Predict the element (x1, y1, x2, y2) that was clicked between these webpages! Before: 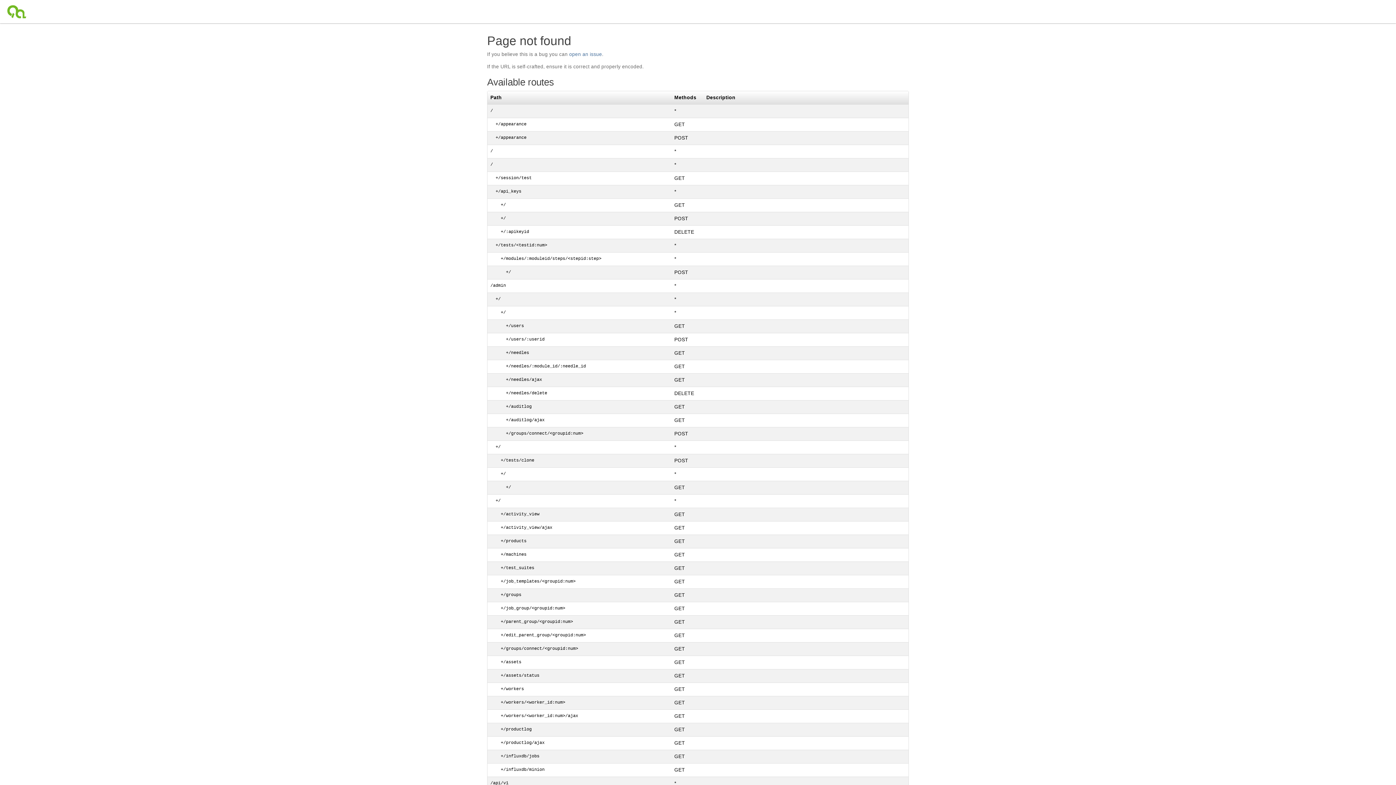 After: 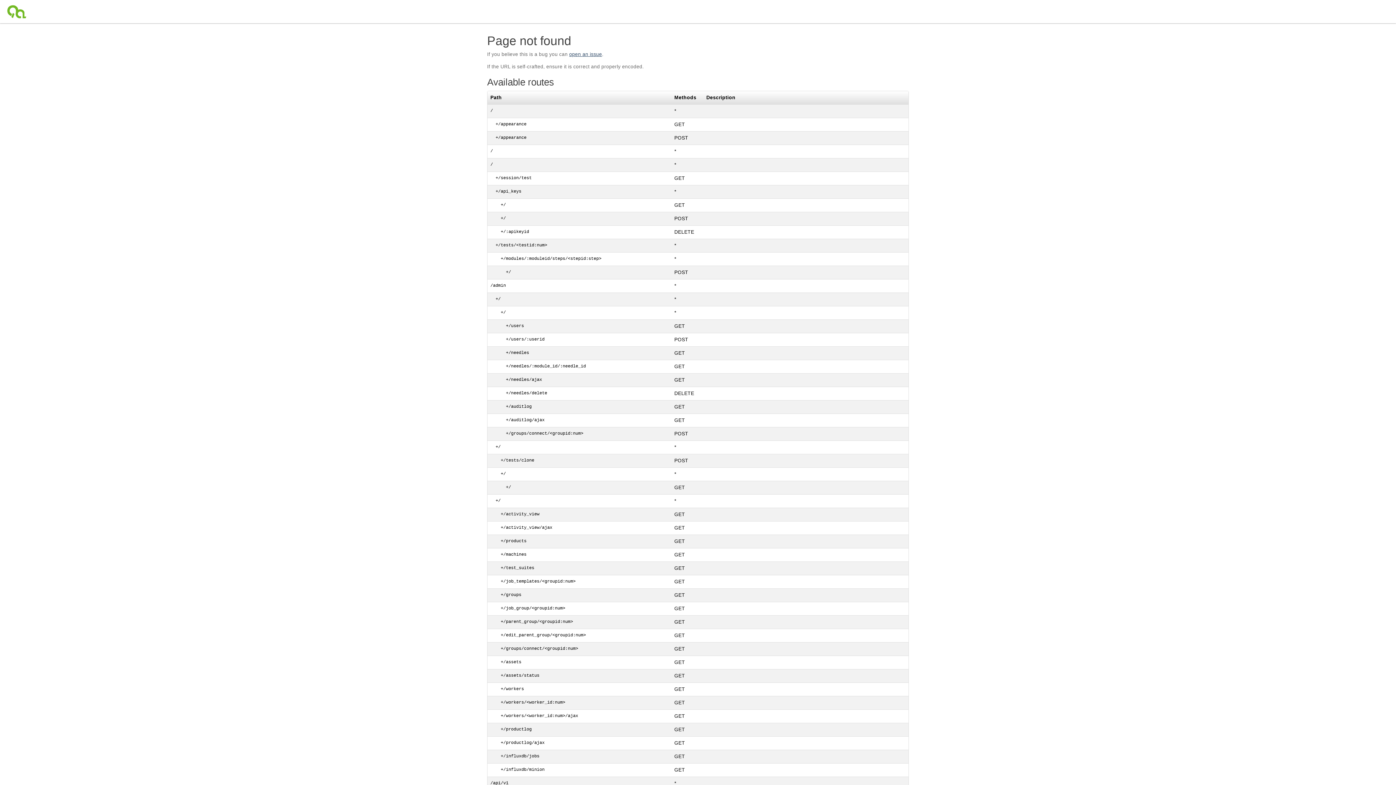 Action: label: open an issue bbox: (569, 51, 602, 57)